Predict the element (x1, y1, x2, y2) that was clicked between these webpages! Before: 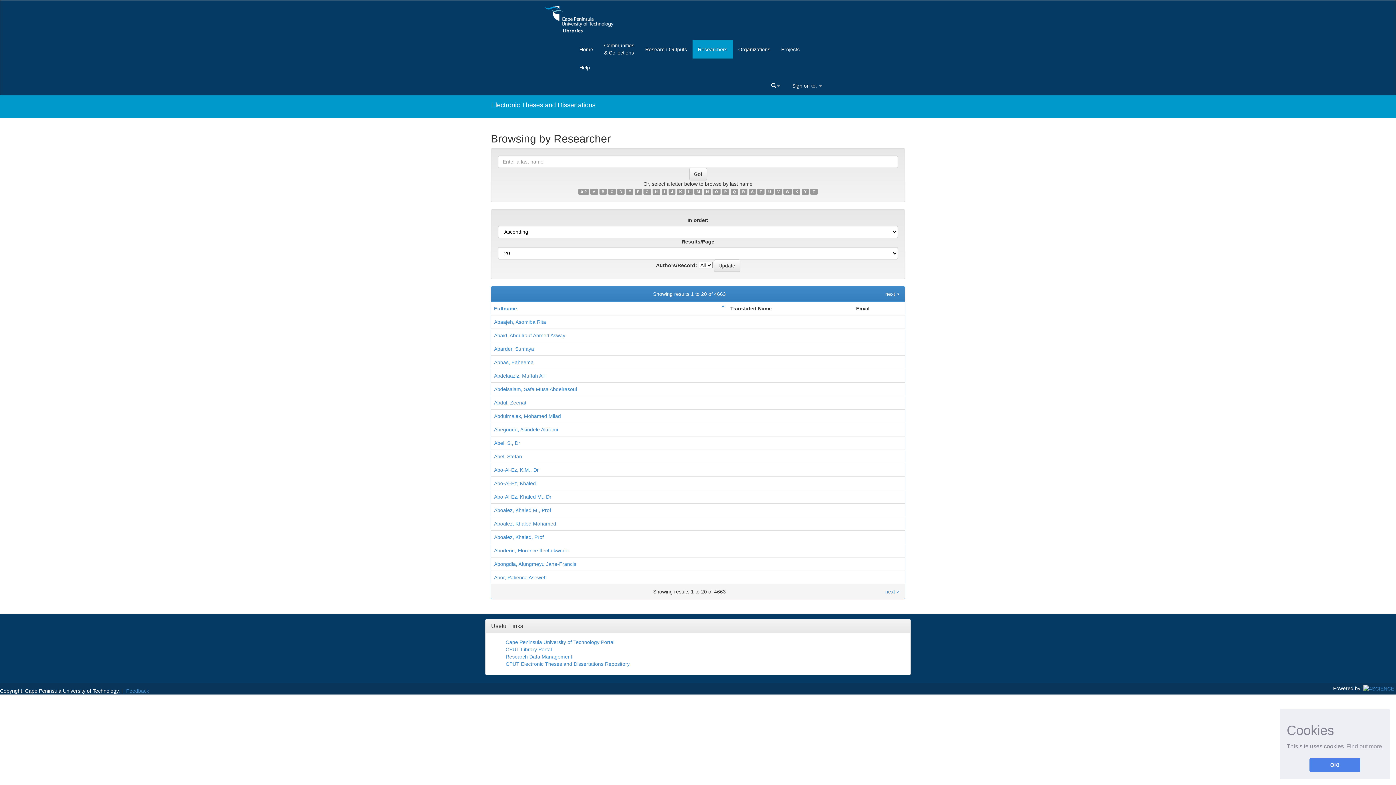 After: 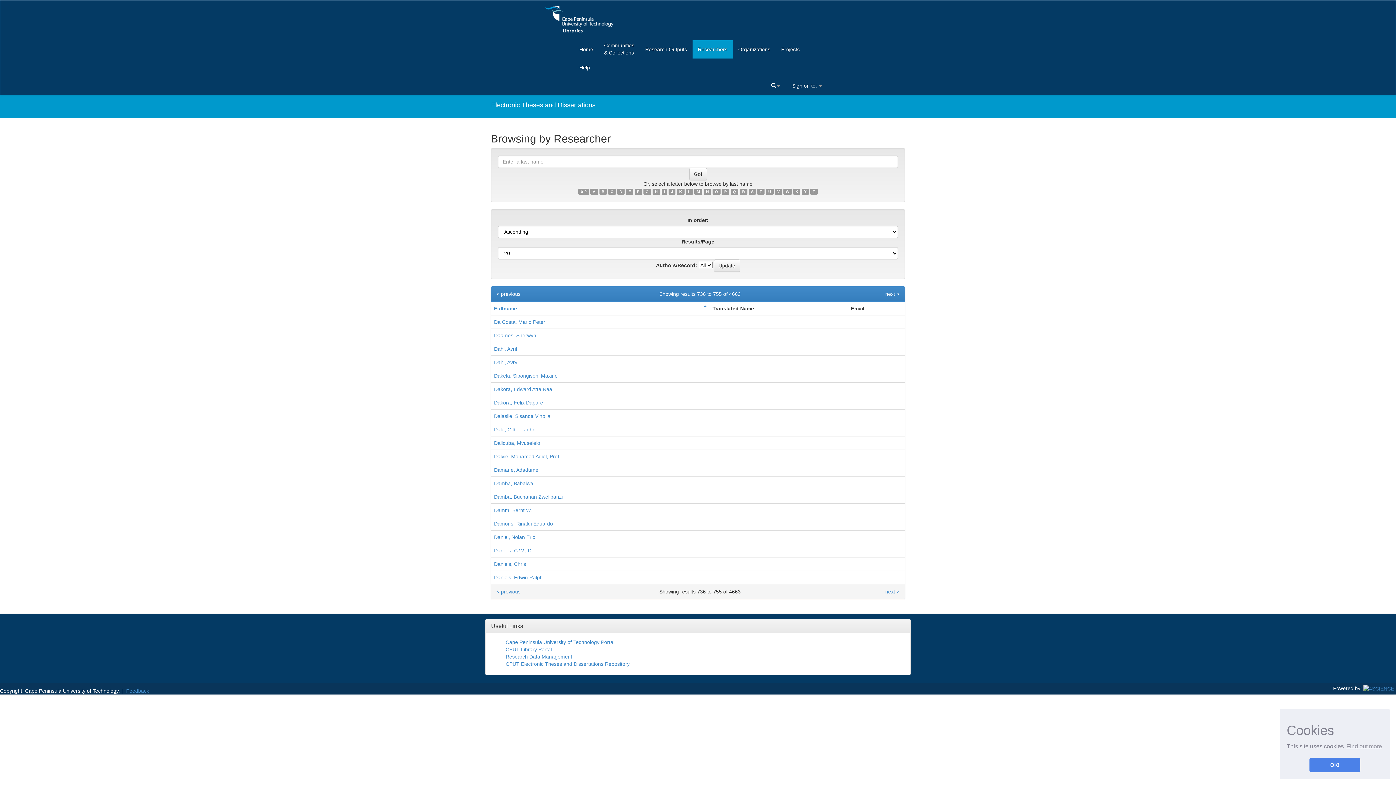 Action: label: D bbox: (617, 188, 624, 194)